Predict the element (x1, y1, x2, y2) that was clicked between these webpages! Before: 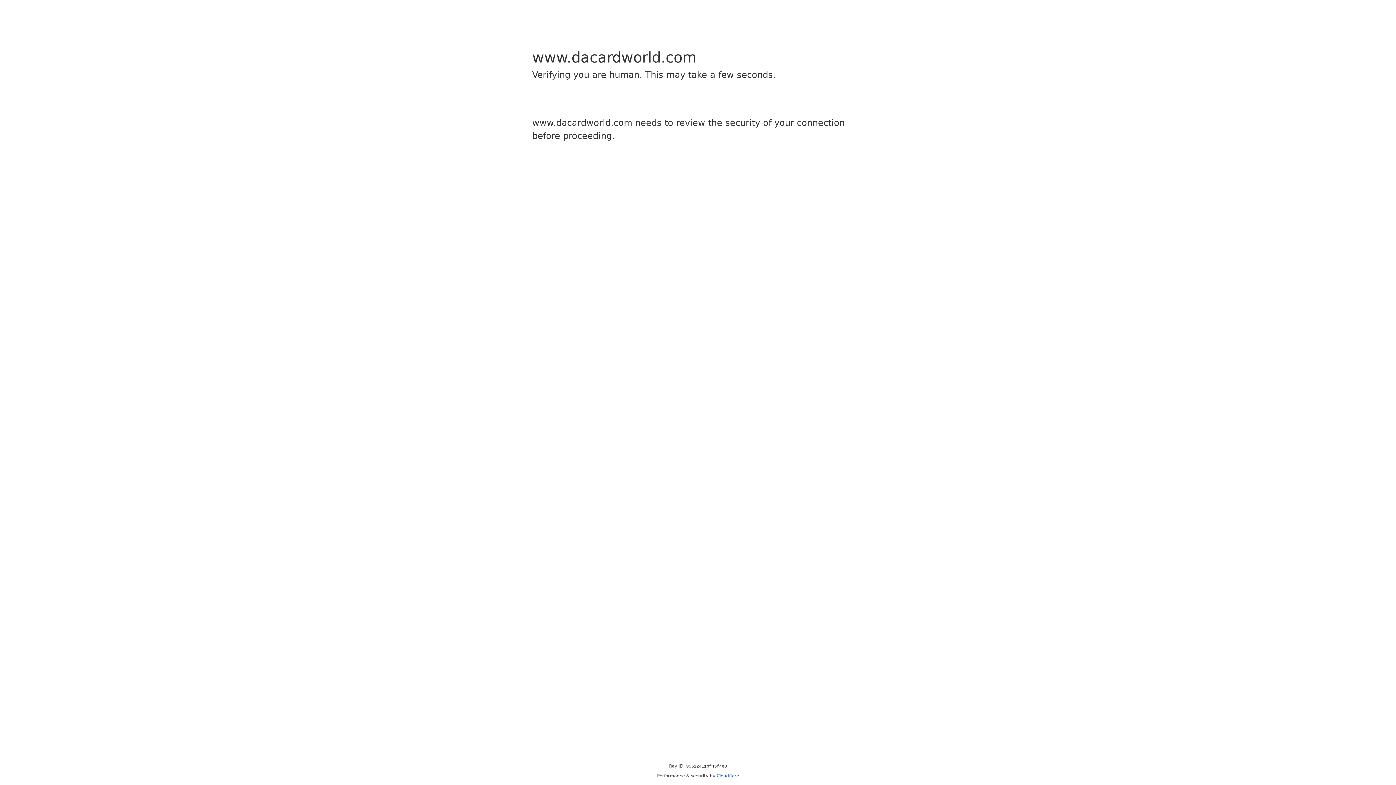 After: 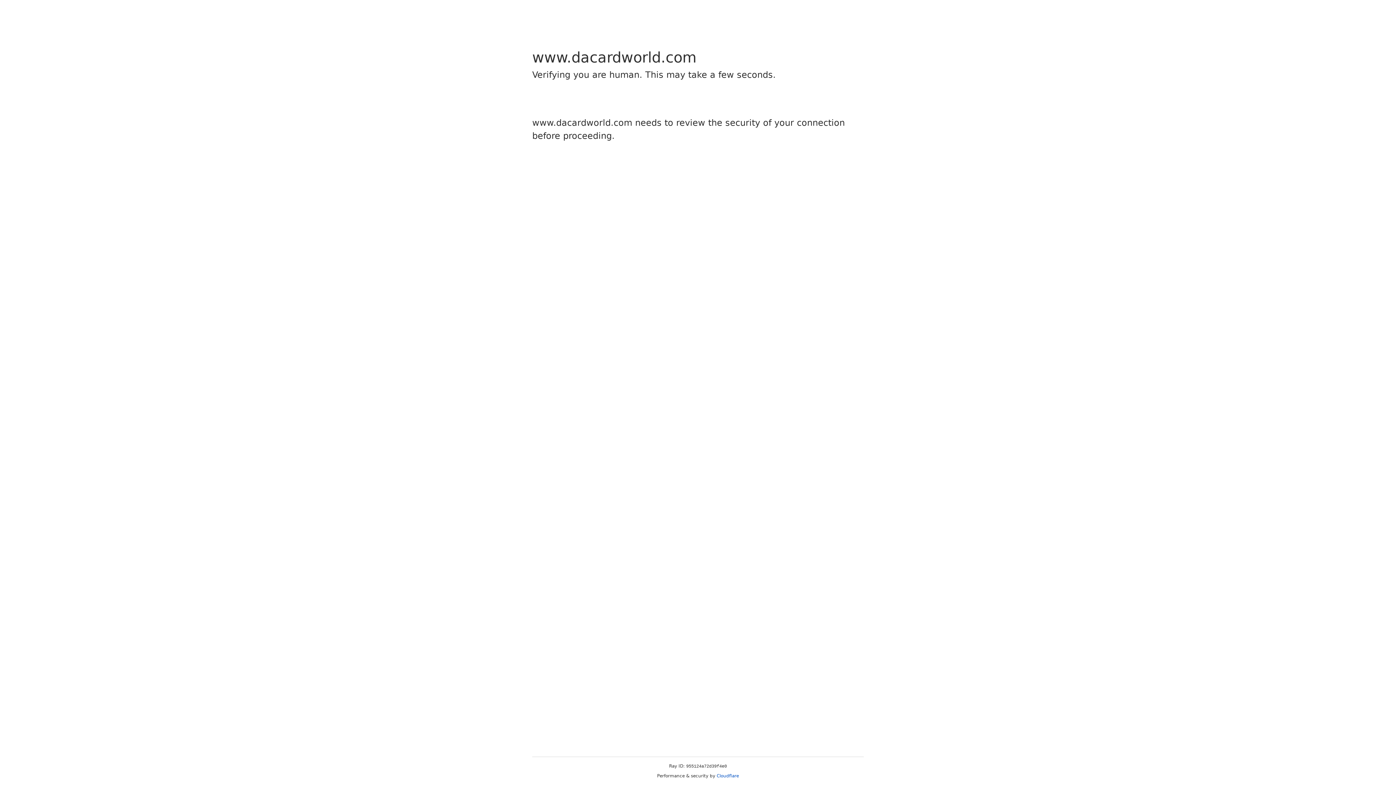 Action: label: Cloudflare bbox: (716, 773, 739, 778)